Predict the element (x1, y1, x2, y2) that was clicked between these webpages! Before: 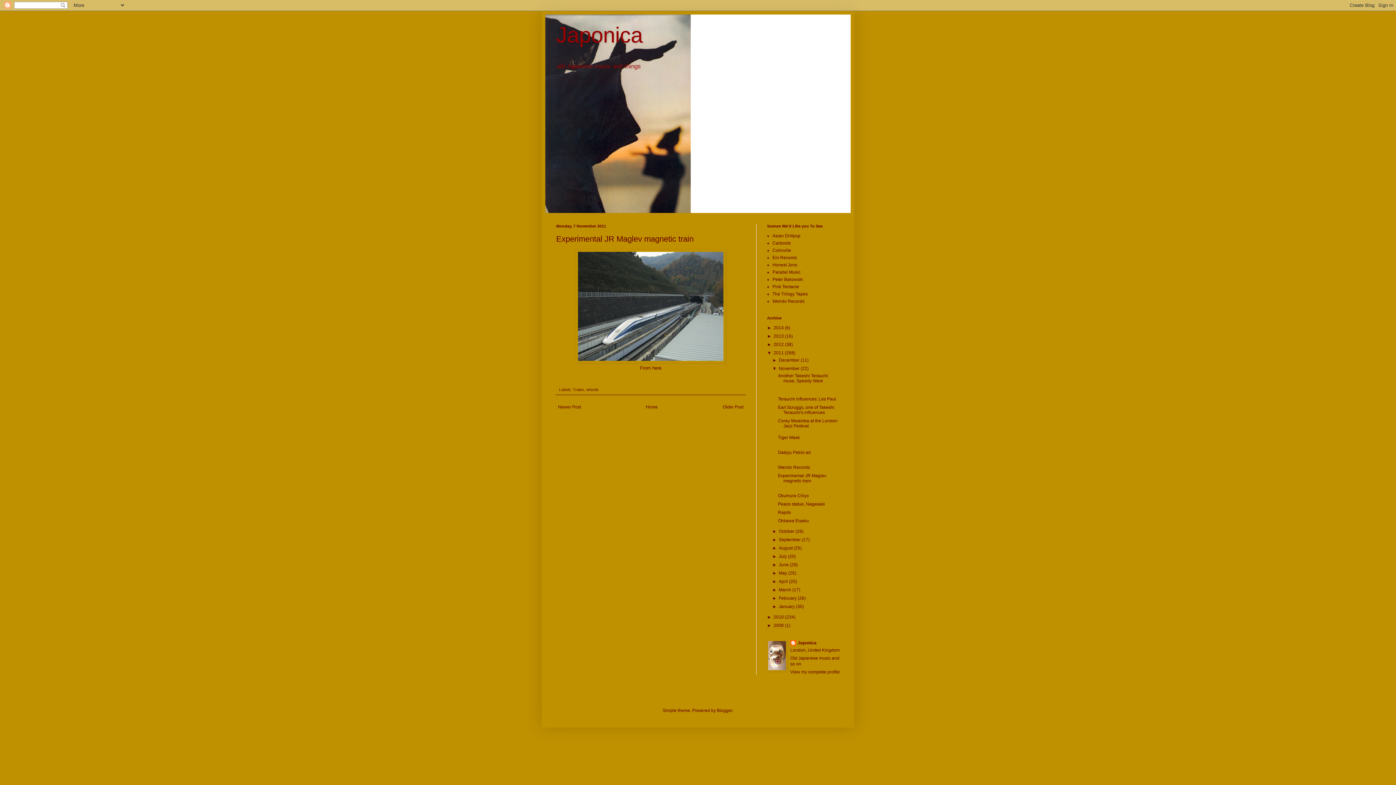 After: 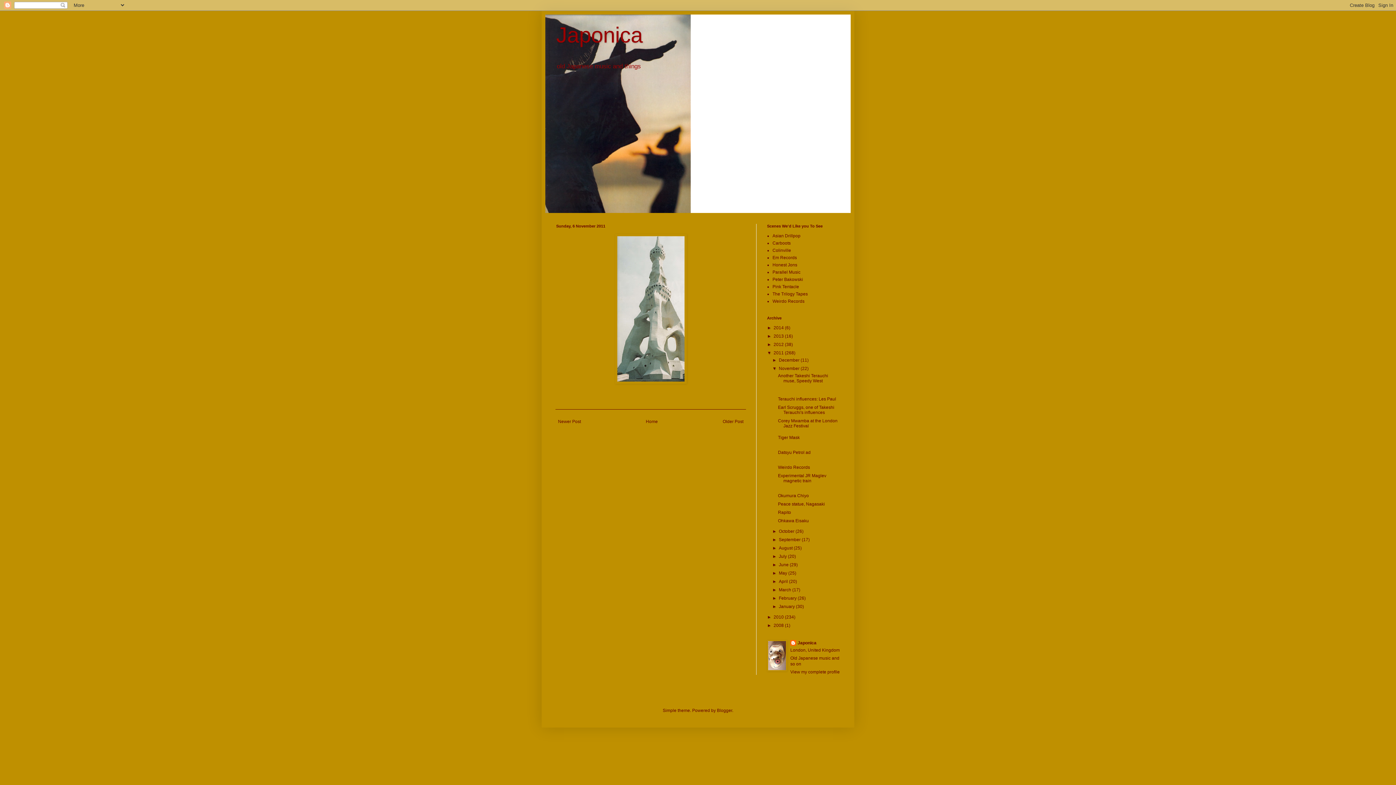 Action: bbox: (721, 402, 745, 411) label: Older Post